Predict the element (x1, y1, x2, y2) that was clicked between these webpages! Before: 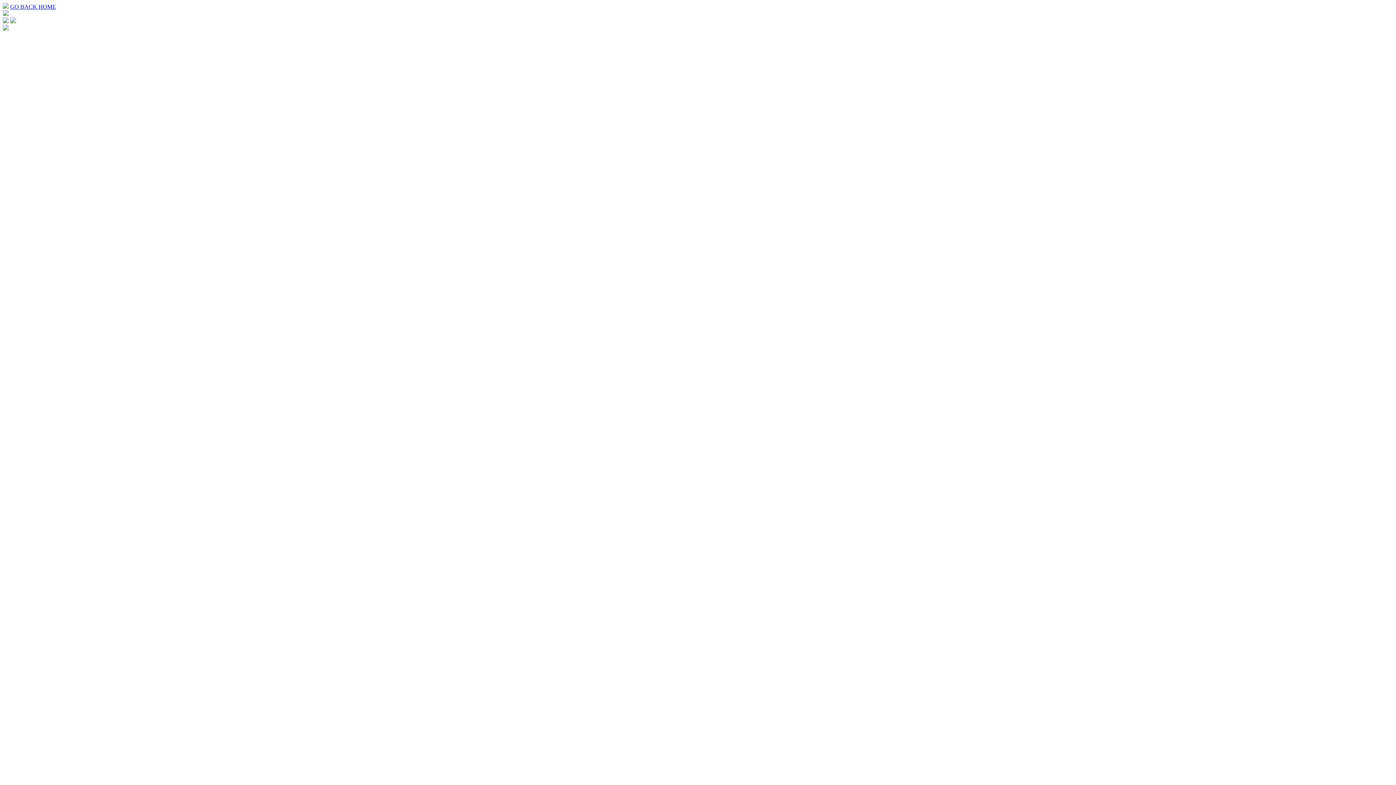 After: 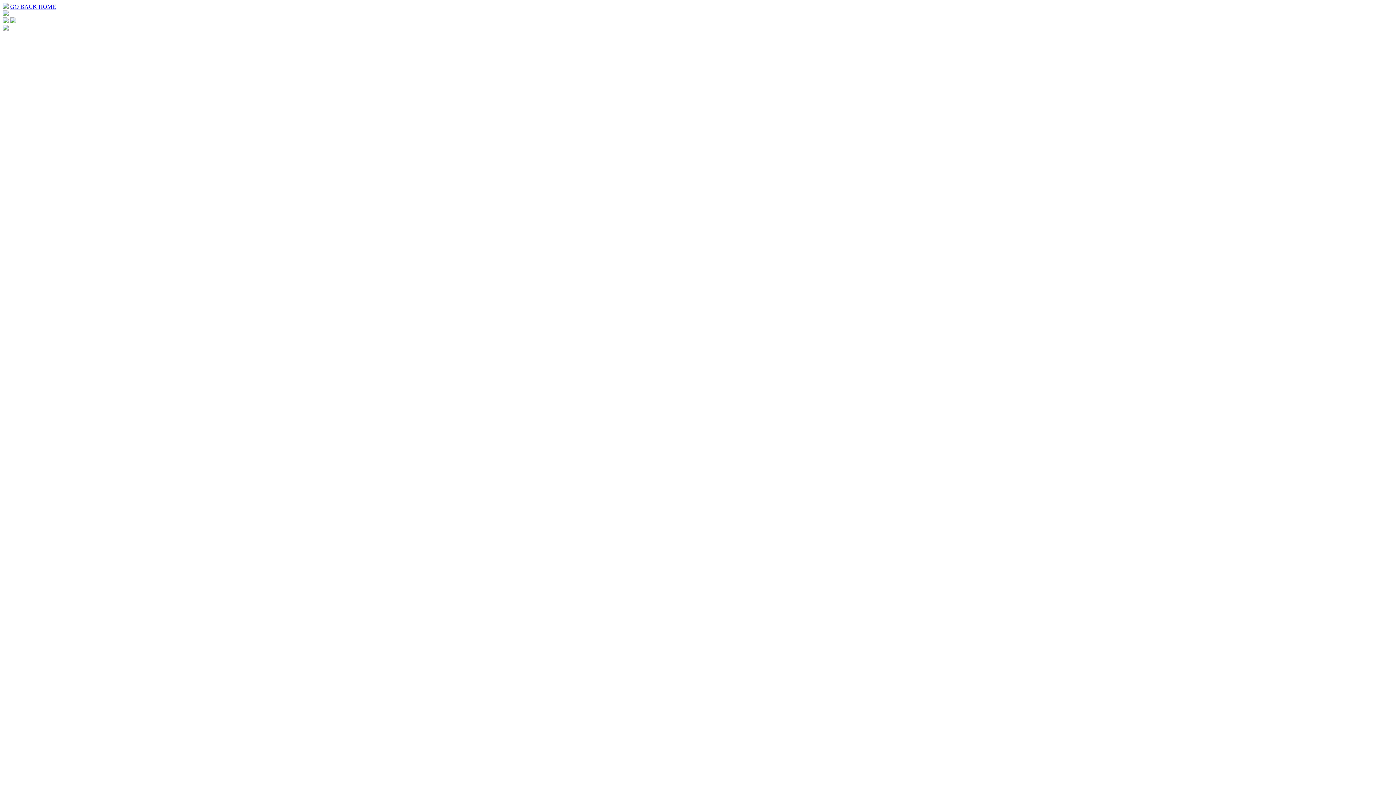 Action: label: GO BACK HOME bbox: (10, 3, 56, 9)